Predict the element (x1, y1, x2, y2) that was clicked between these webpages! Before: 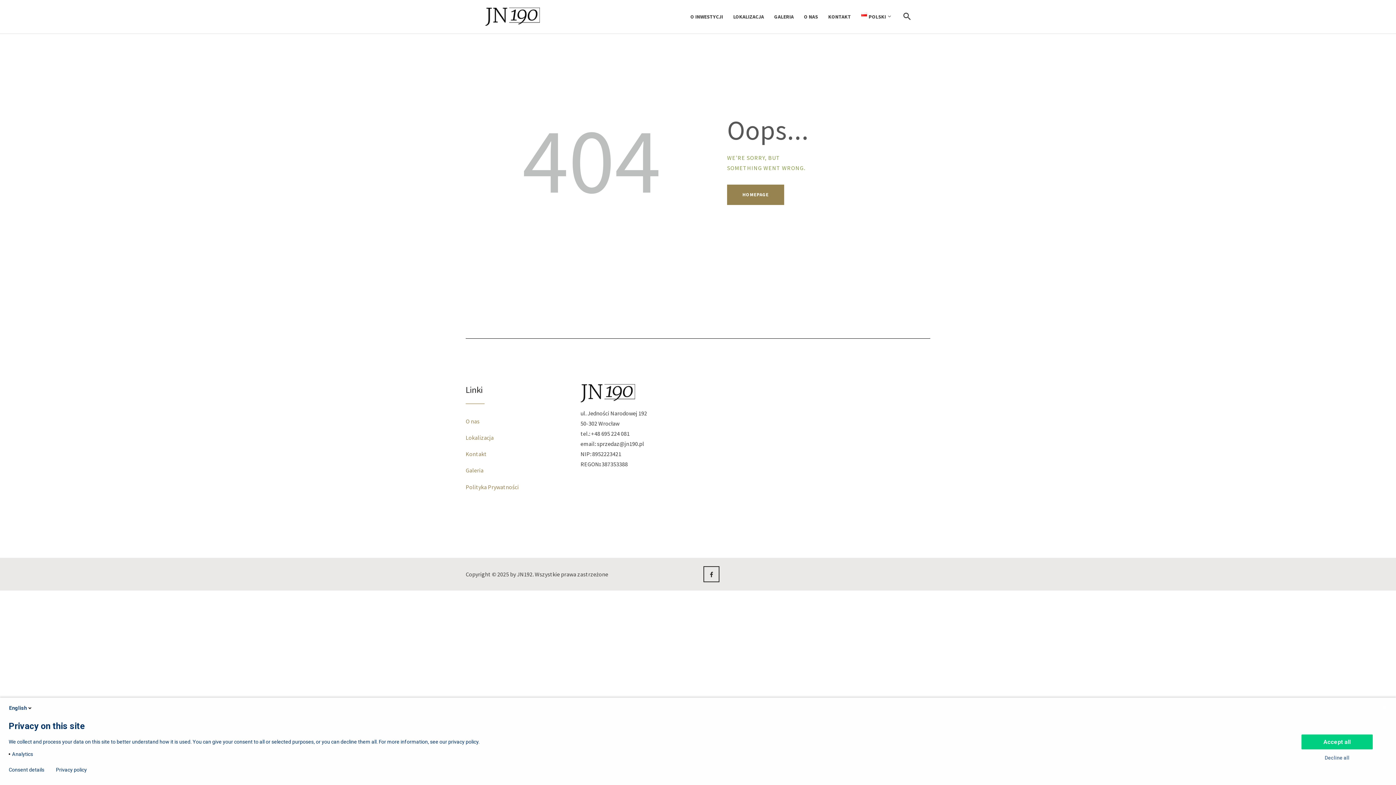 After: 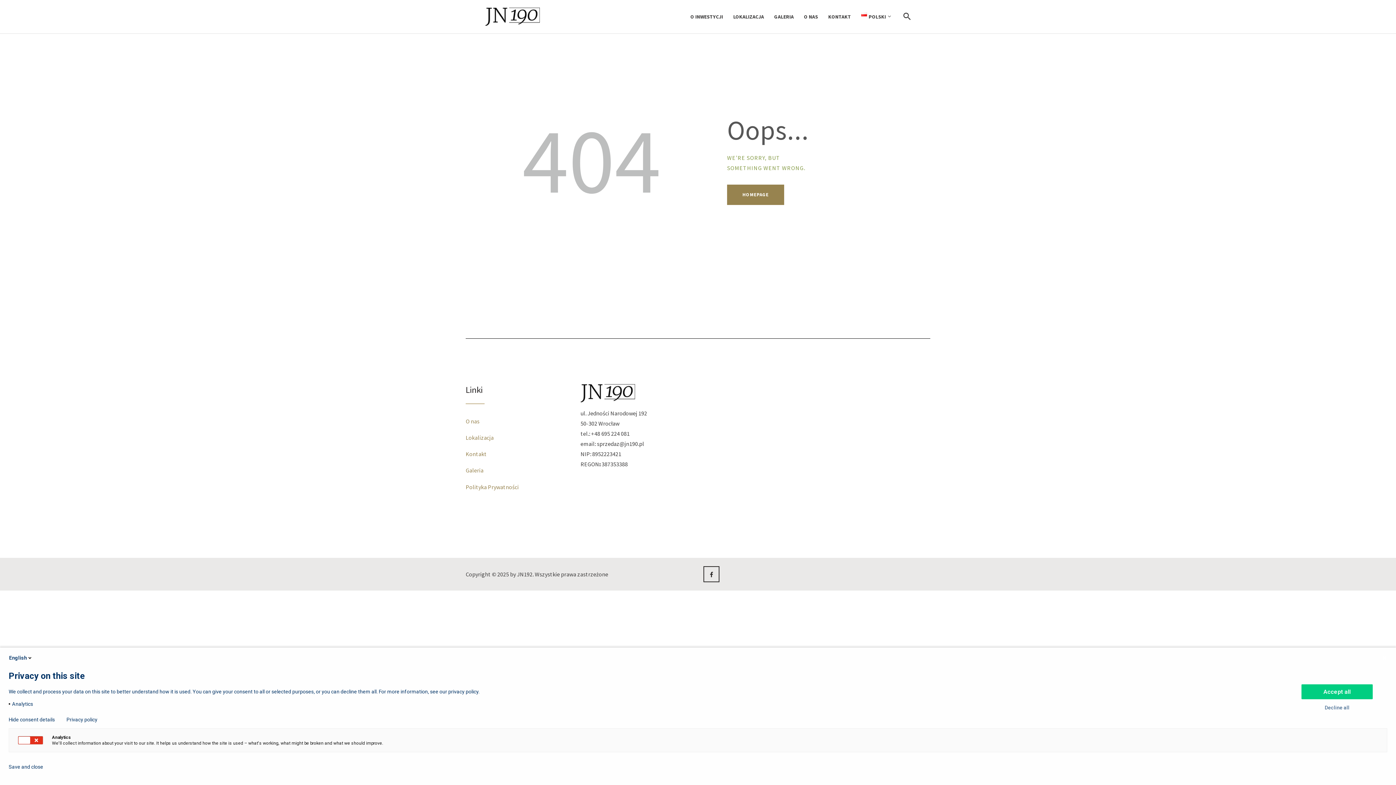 Action: label: Consent details bbox: (8, 767, 44, 773)